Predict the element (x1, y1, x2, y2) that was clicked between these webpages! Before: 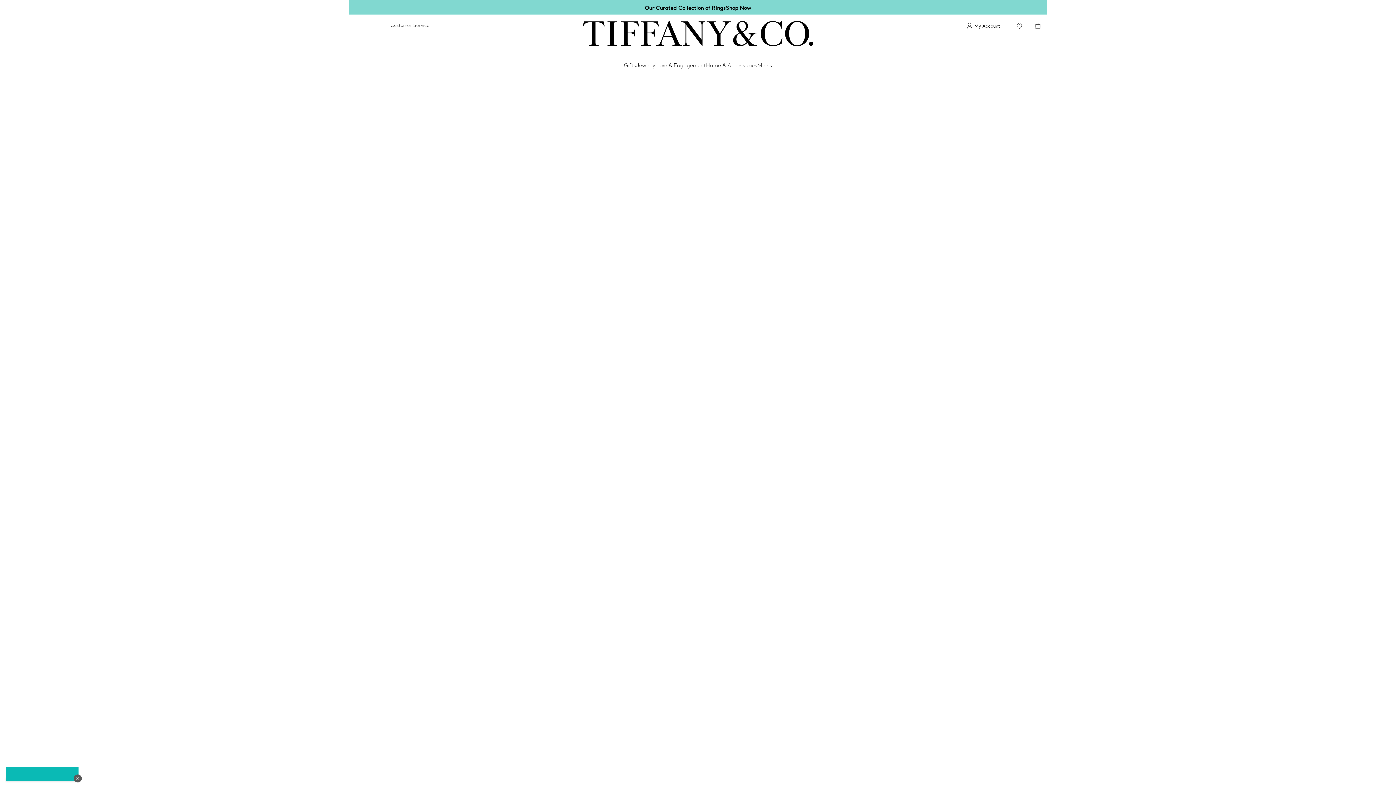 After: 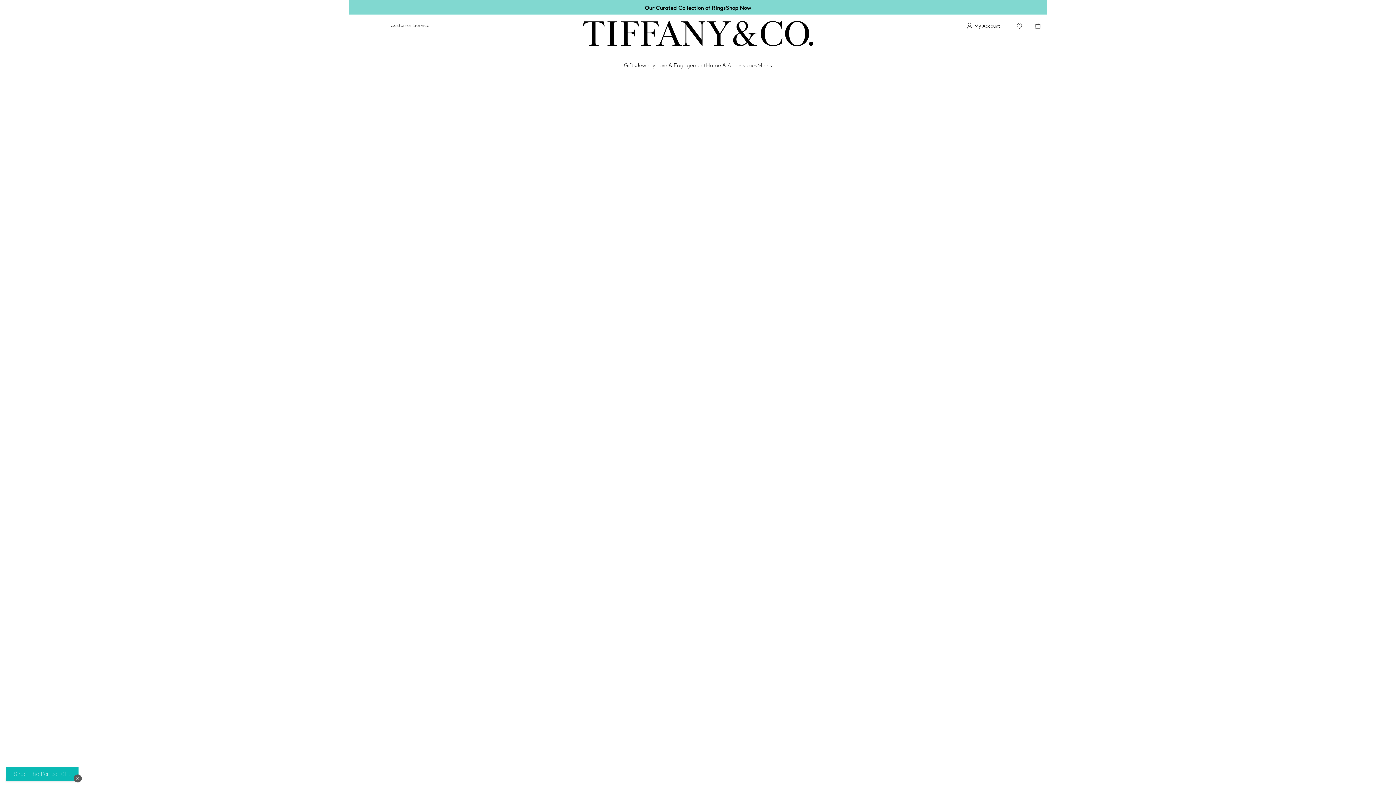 Action: bbox: (726, 4, 751, 11) label: Shop Now